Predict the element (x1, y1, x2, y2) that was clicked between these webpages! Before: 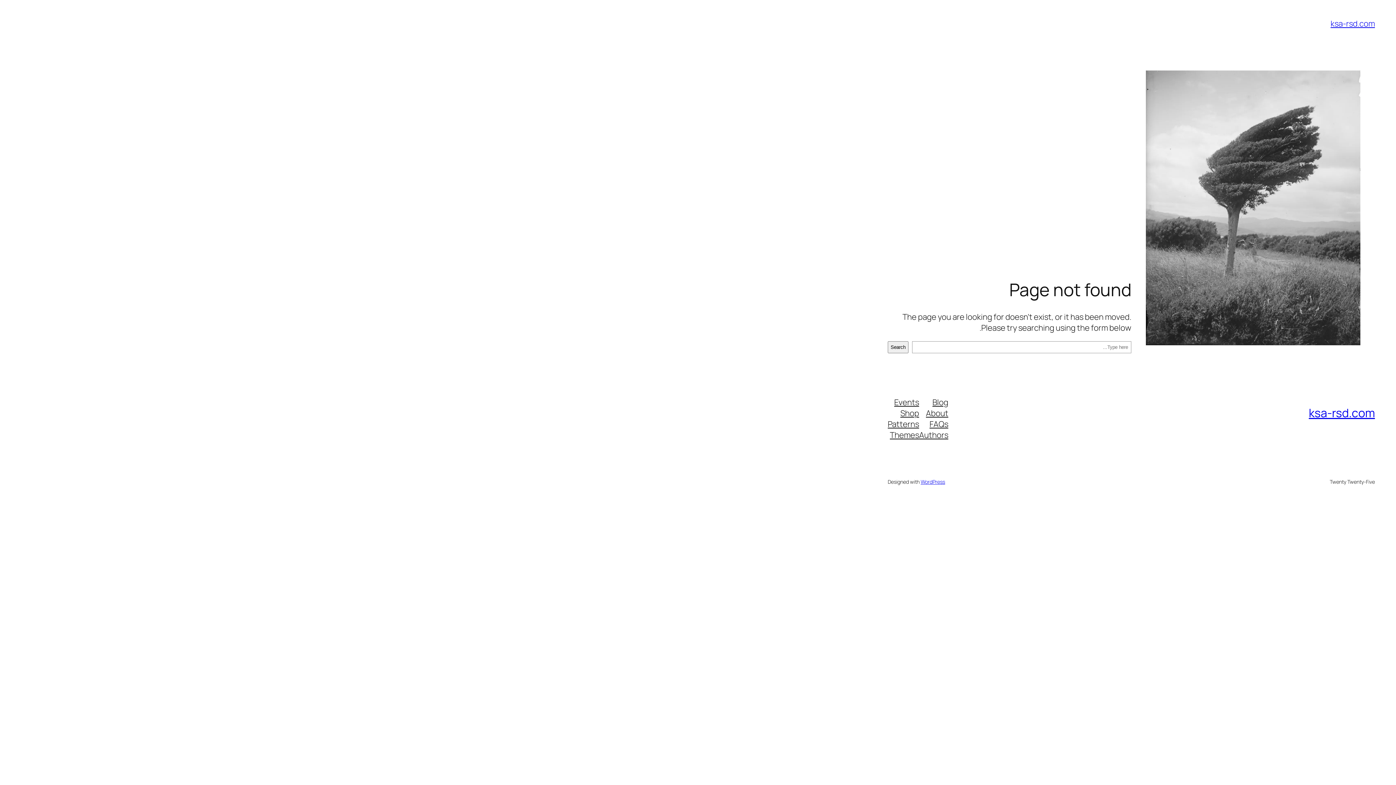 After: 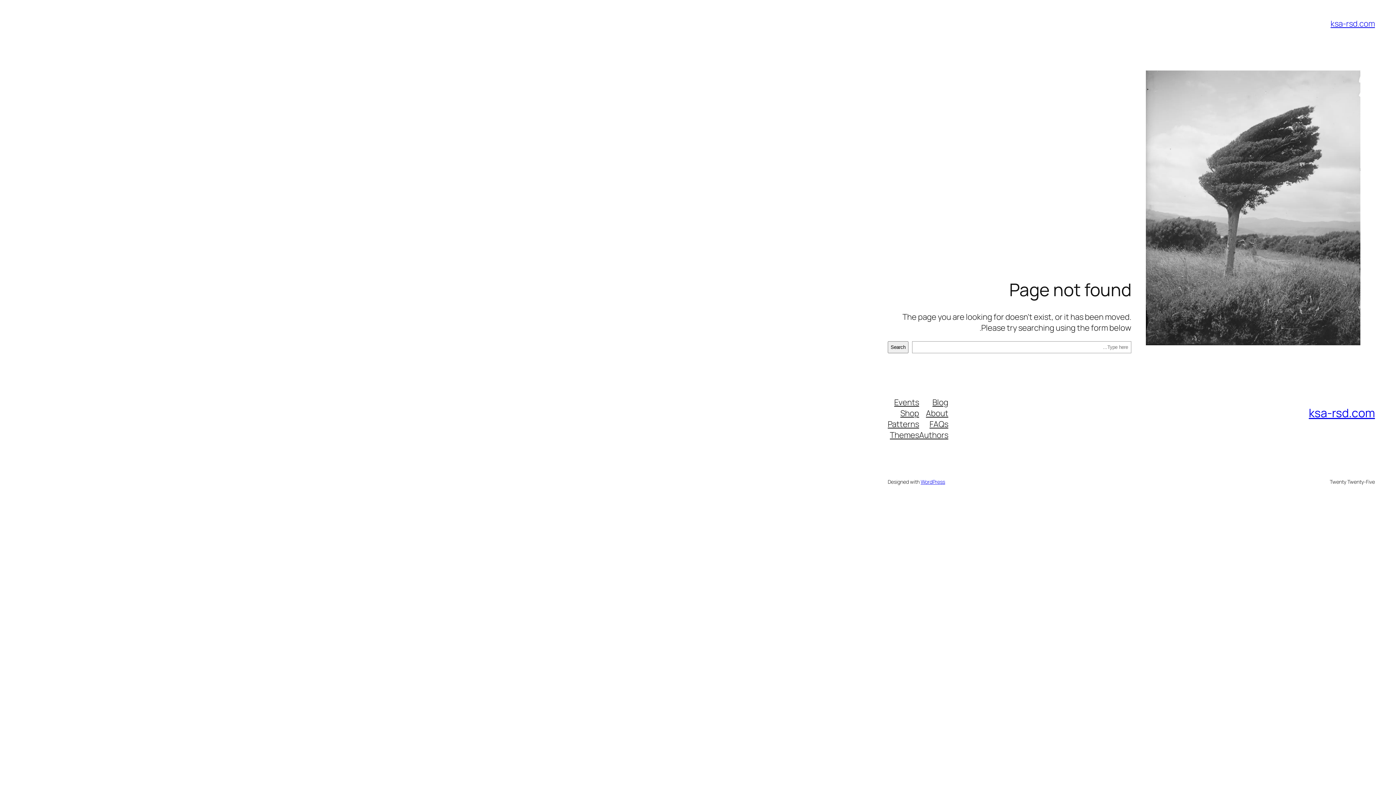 Action: bbox: (900, 407, 919, 418) label: Shop